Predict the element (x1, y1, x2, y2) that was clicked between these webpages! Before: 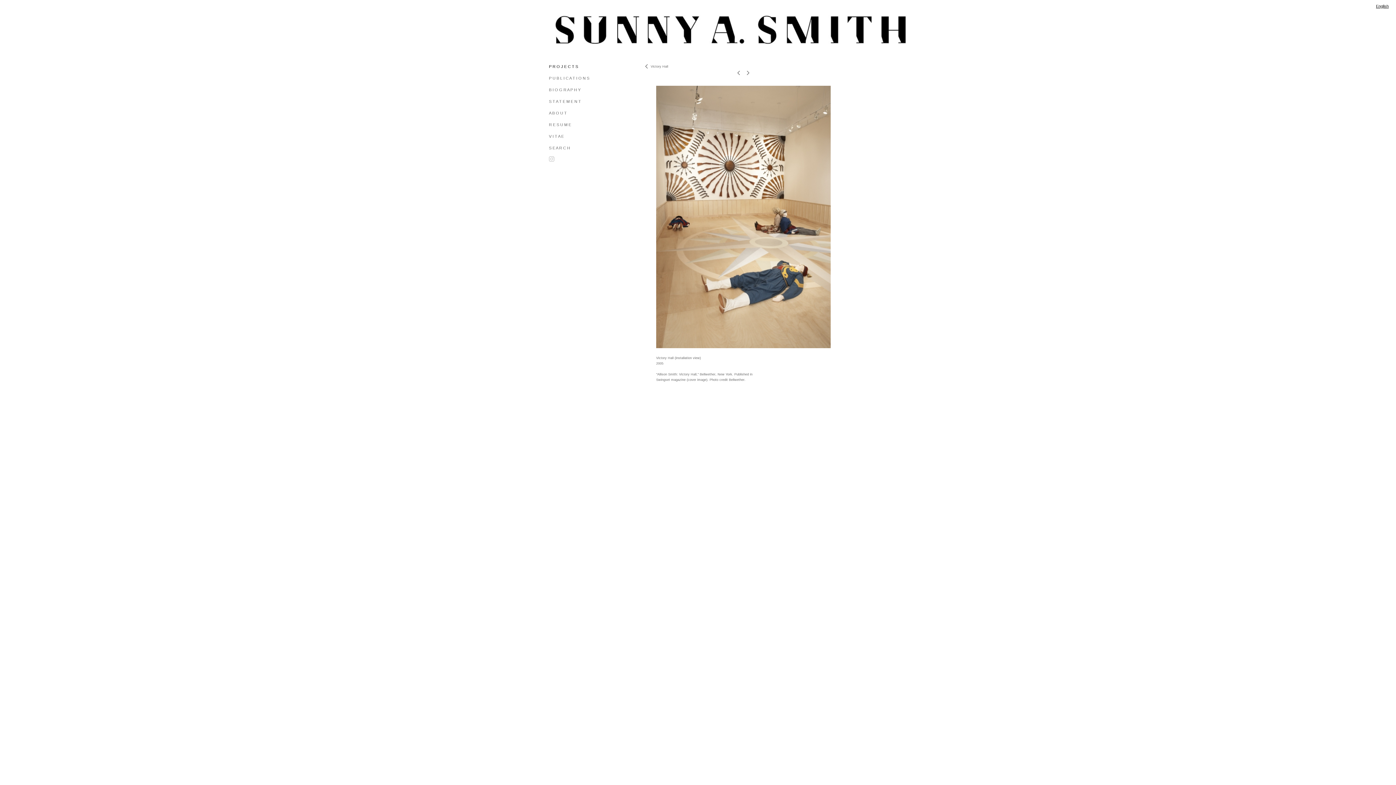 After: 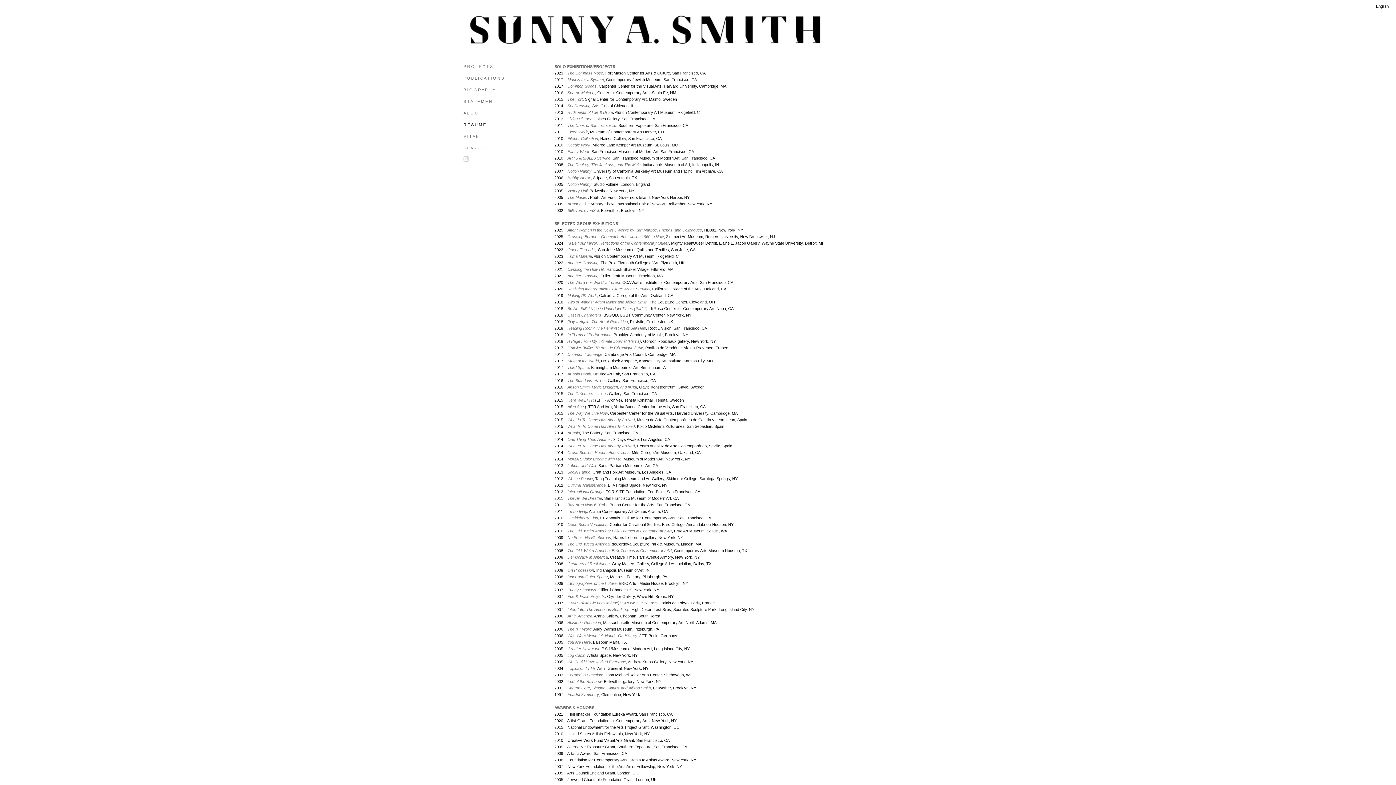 Action: bbox: (549, 122, 571, 126) label: R E S U M E